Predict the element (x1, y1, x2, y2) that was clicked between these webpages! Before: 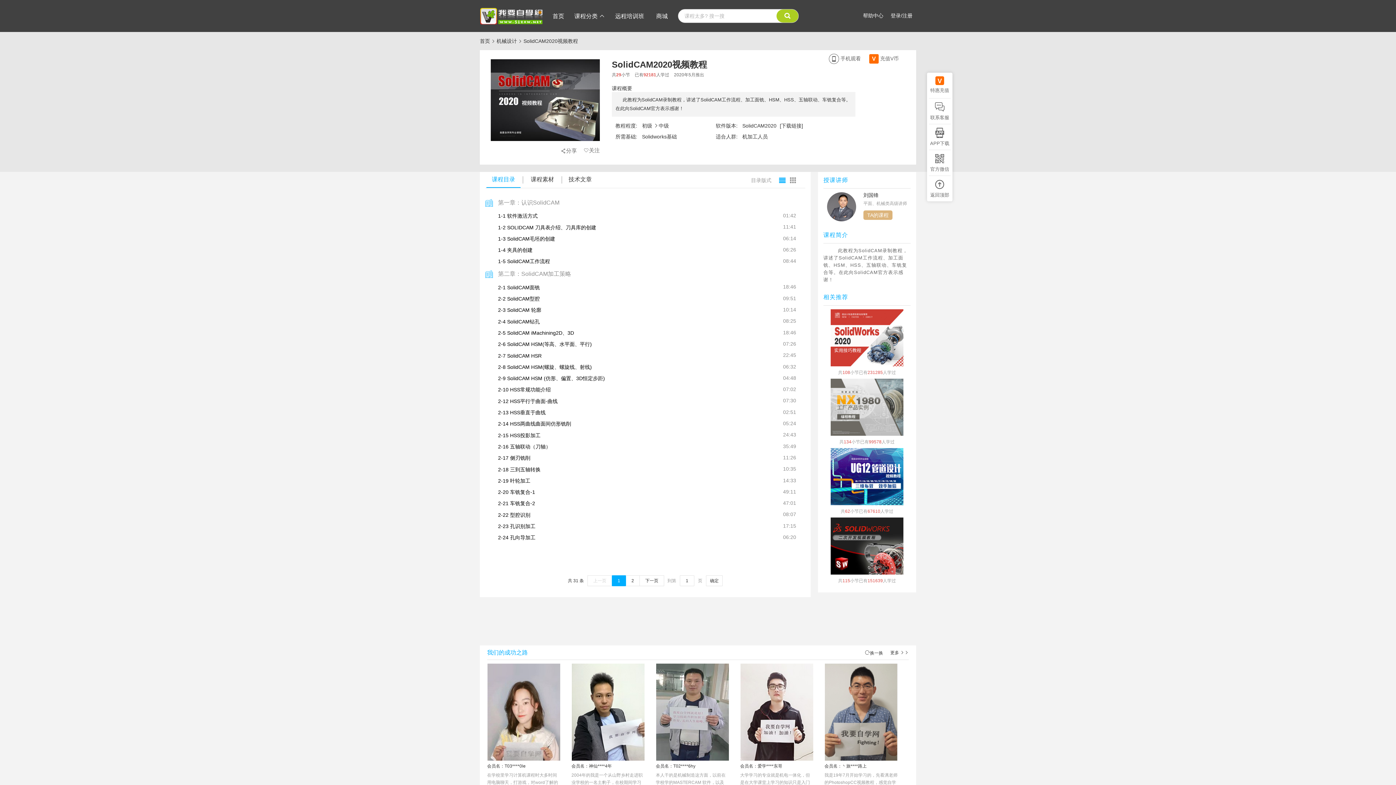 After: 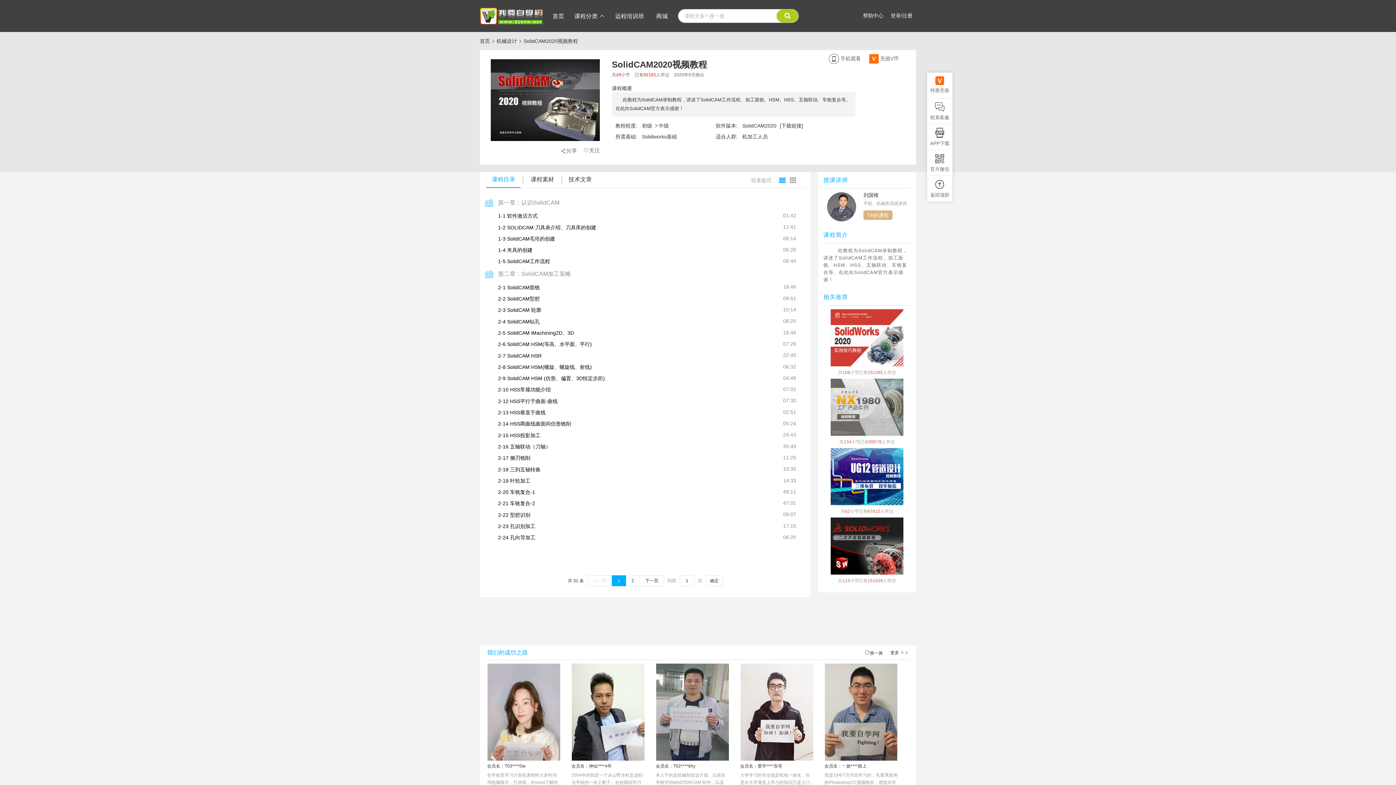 Action: label: V 充值V币 bbox: (865, 54, 902, 65)